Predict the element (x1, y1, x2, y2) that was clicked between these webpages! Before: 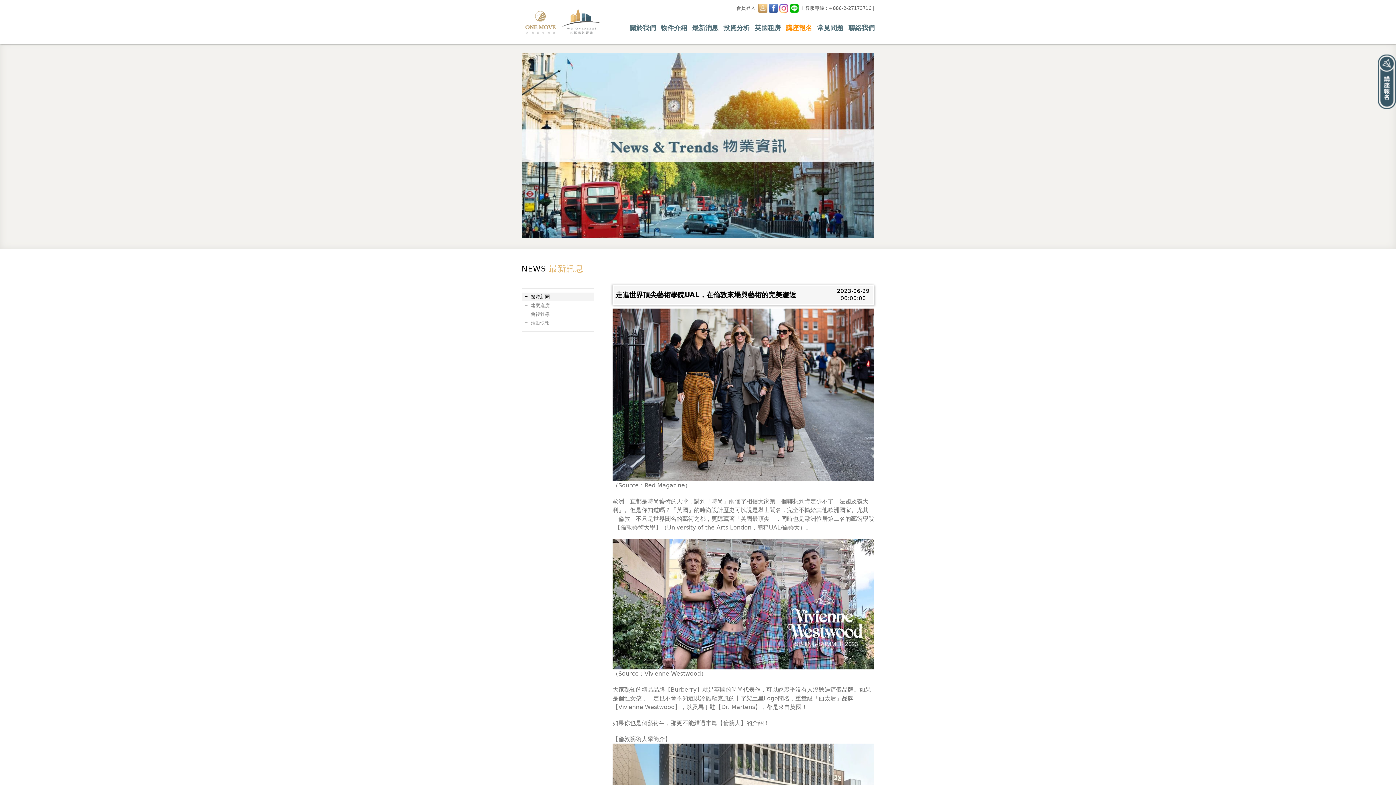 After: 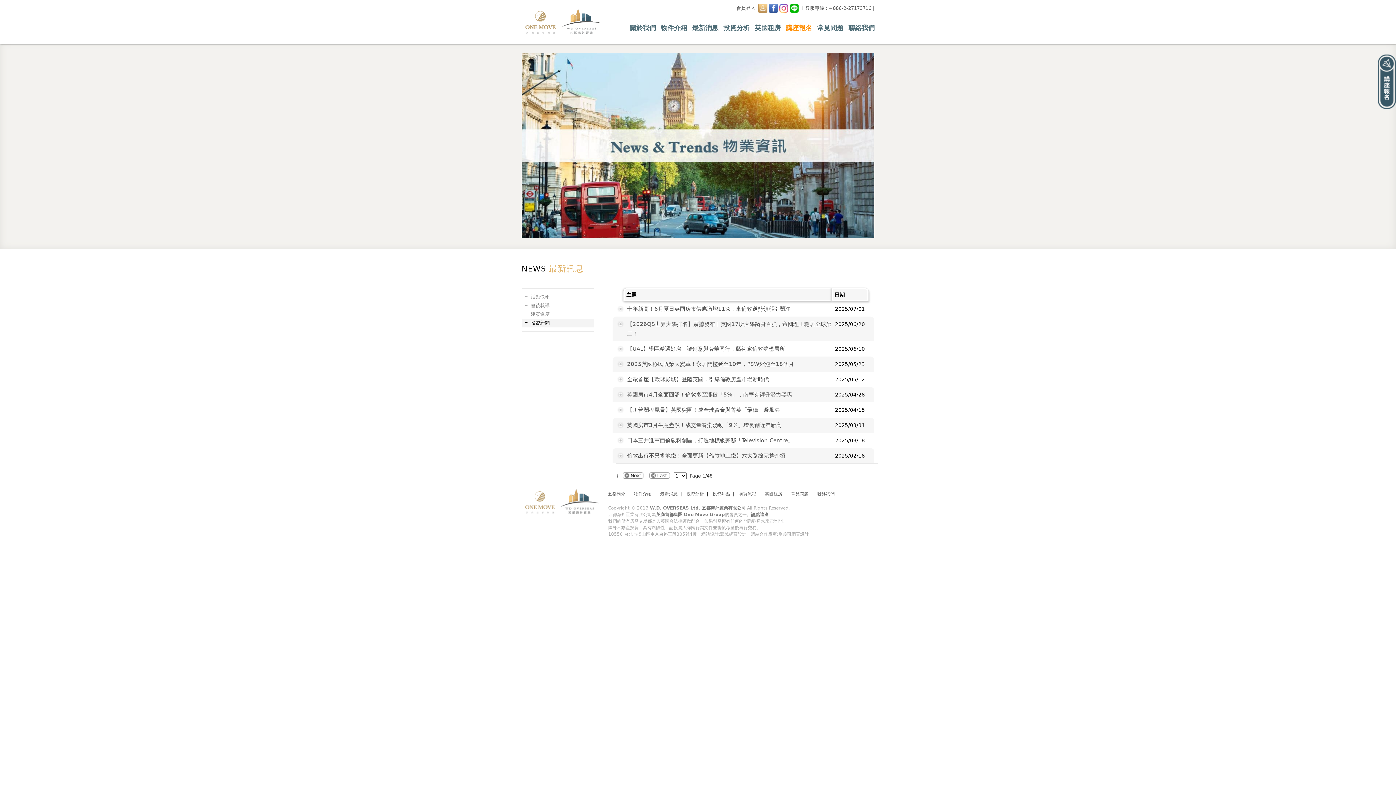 Action: label: 投資新聞 bbox: (521, 292, 594, 301)